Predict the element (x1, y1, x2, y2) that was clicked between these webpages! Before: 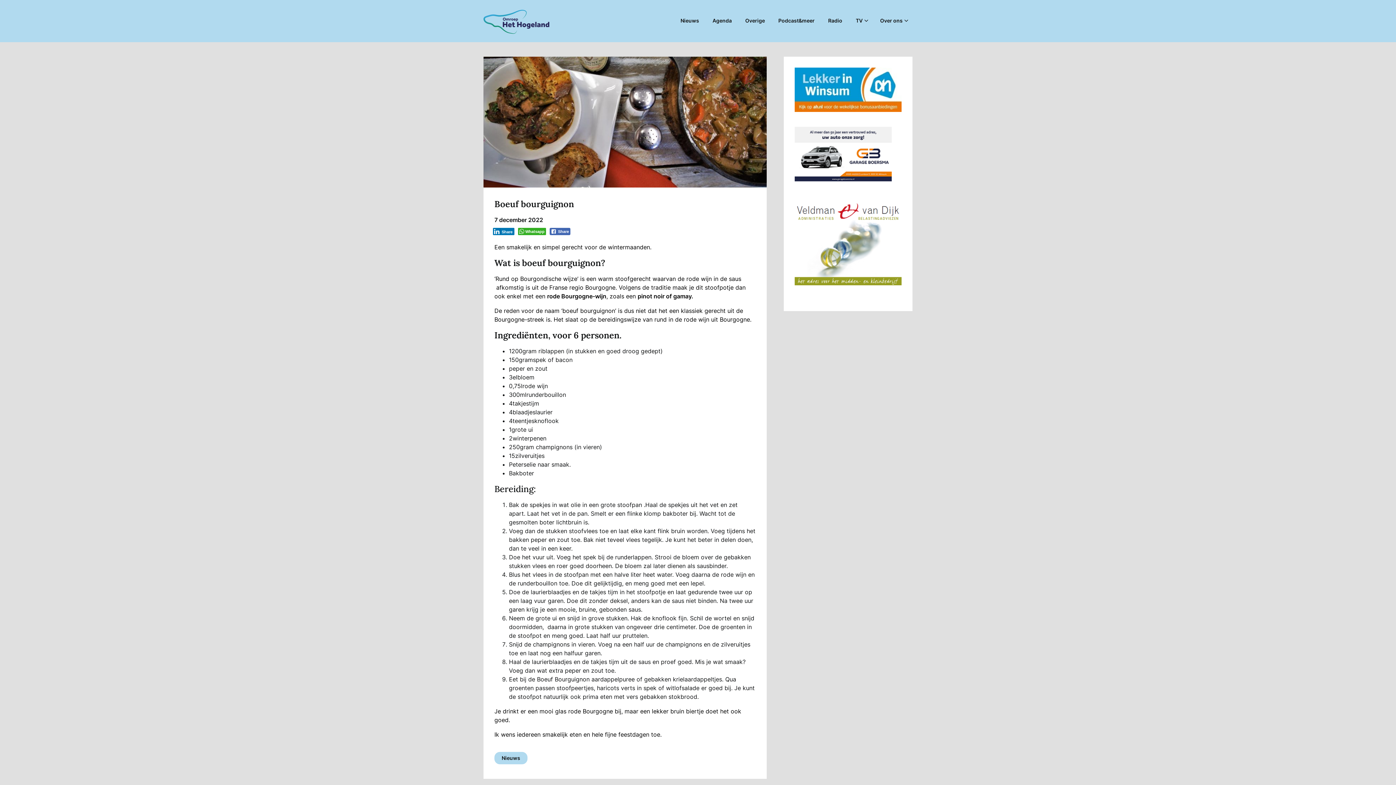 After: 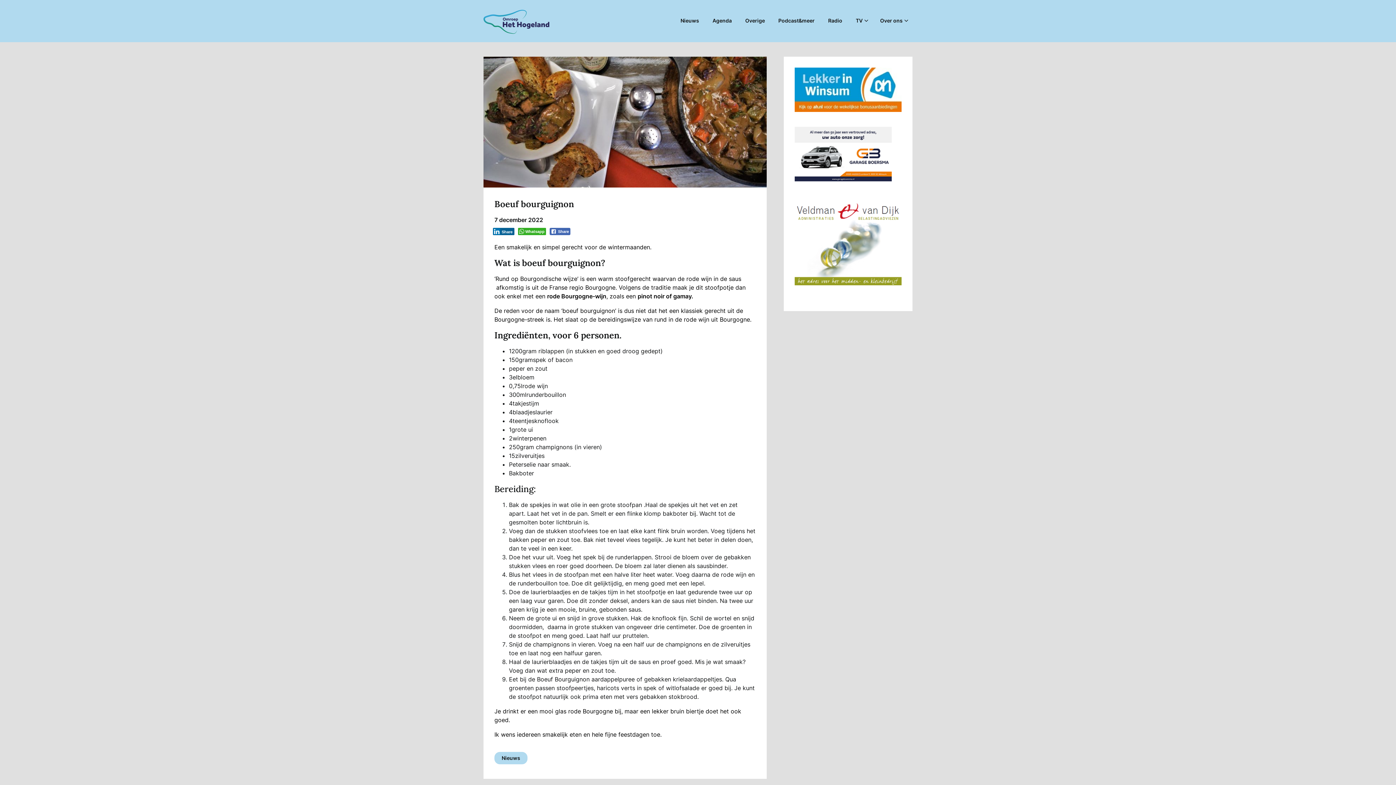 Action: label: LinkedIn Share bbox: (493, 227, 514, 235)